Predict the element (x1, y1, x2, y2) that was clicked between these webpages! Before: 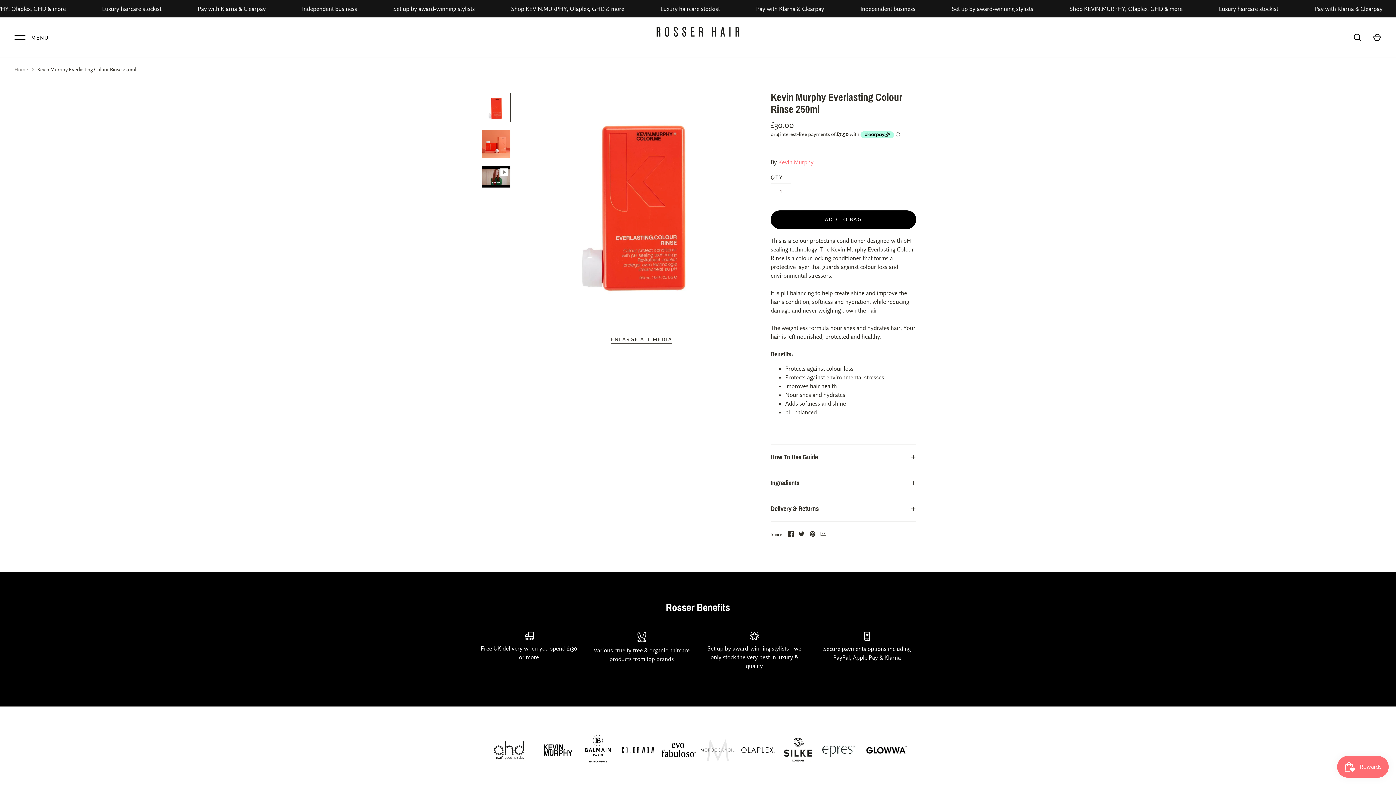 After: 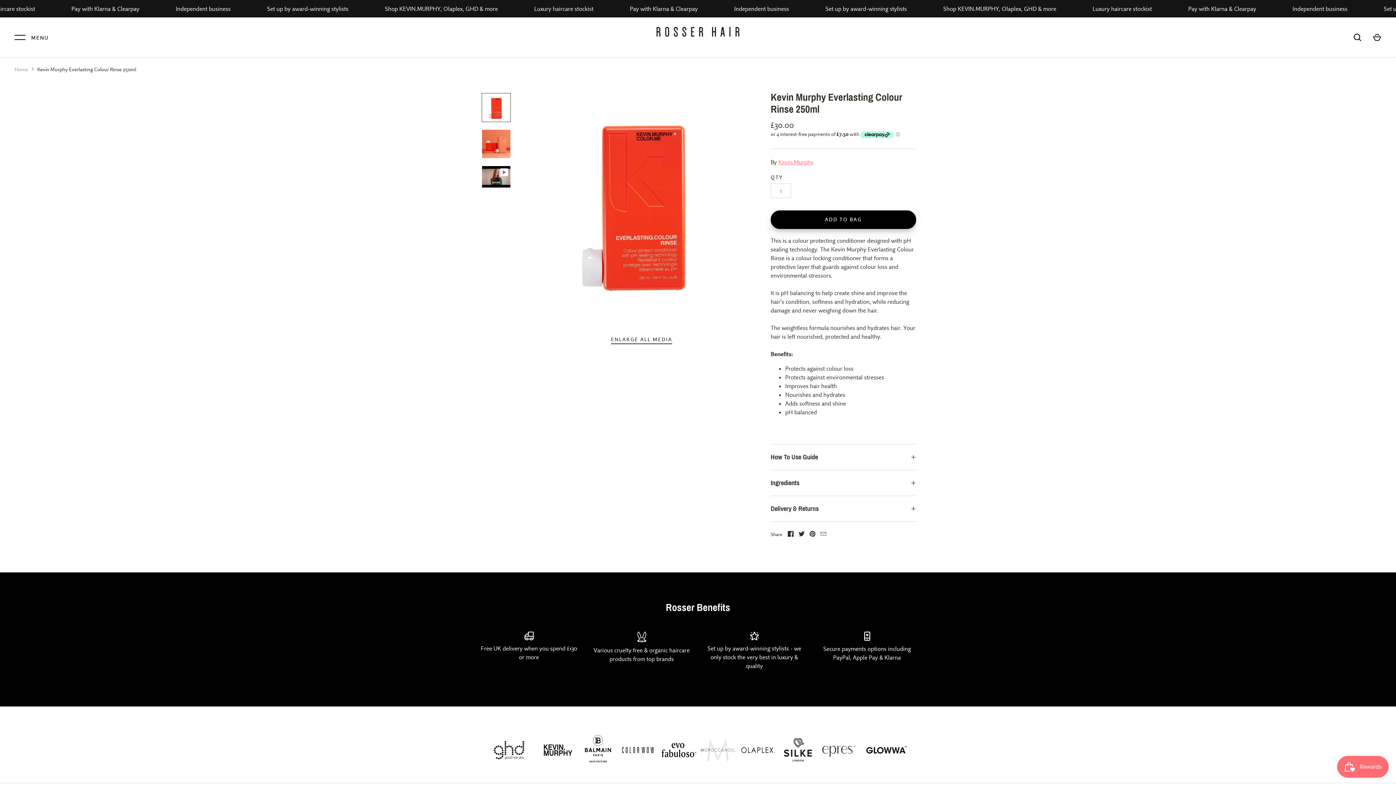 Action: bbox: (770, 210, 916, 228) label: ADD TO BAG